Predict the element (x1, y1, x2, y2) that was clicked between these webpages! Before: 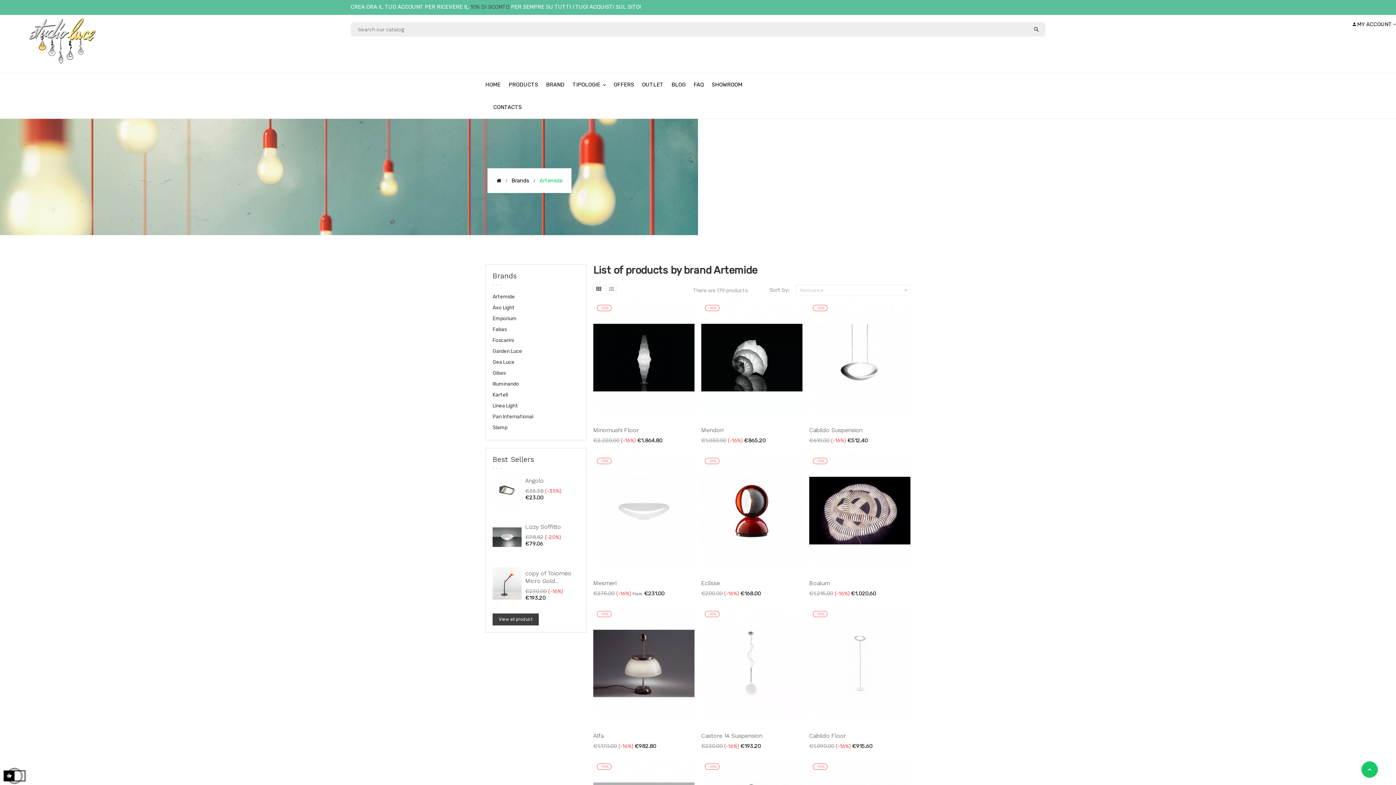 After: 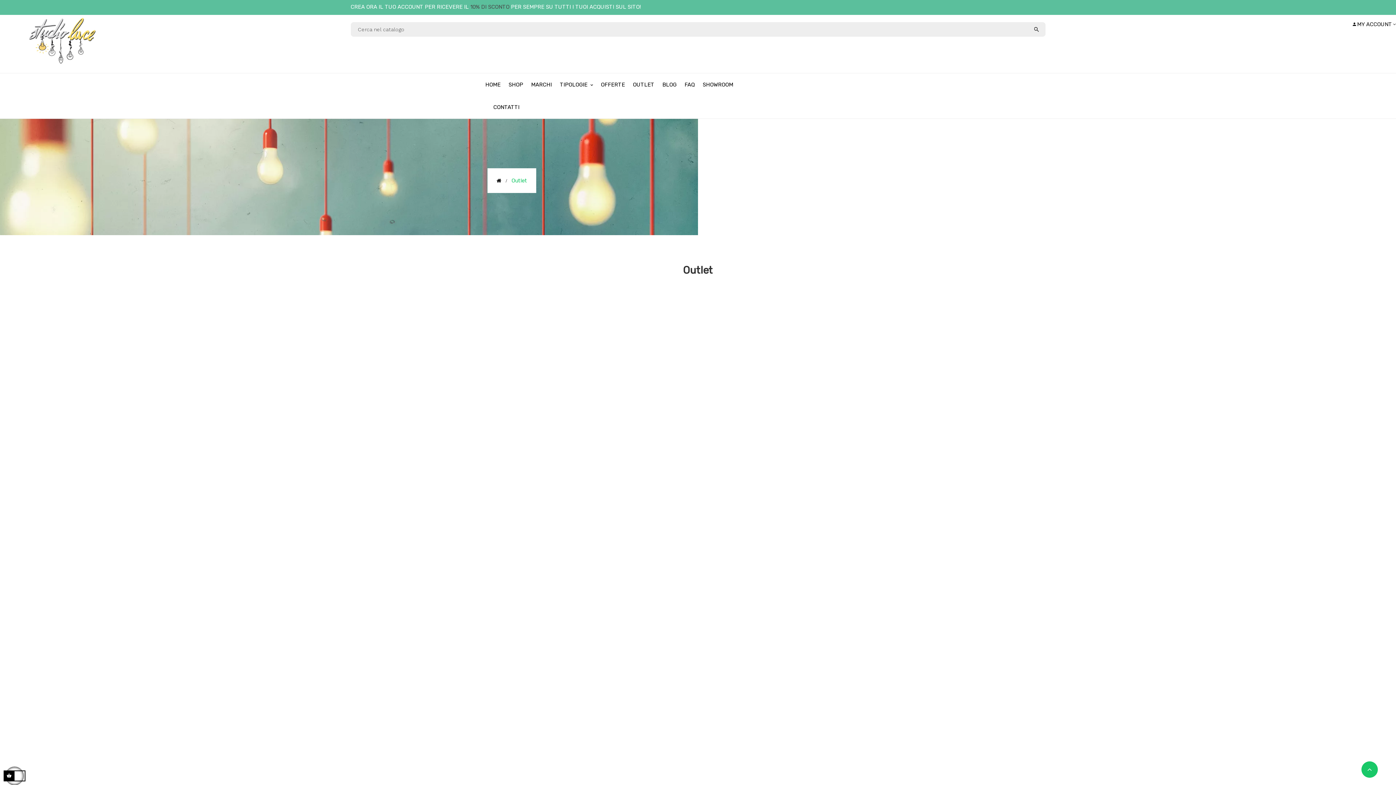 Action: label: OUTLET bbox: (642, 73, 663, 96)